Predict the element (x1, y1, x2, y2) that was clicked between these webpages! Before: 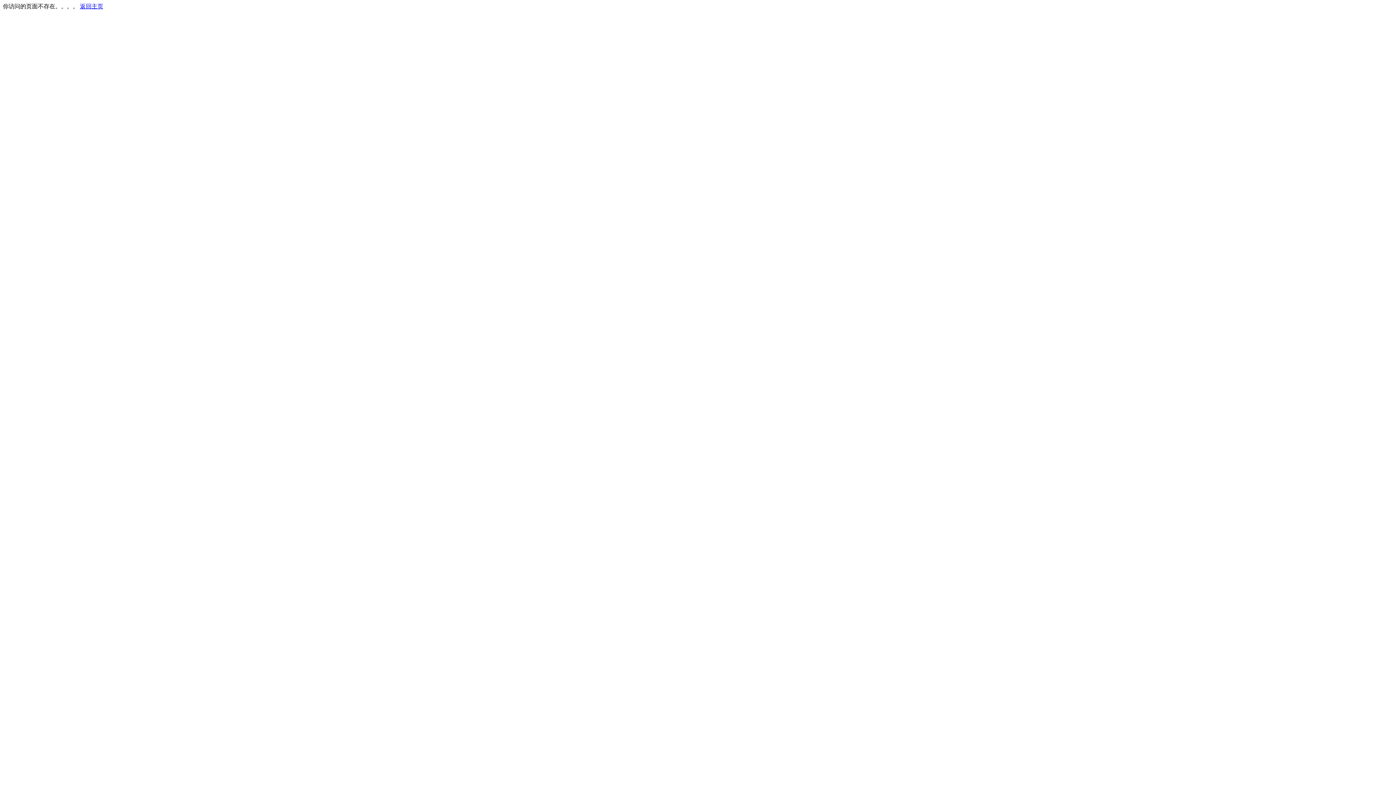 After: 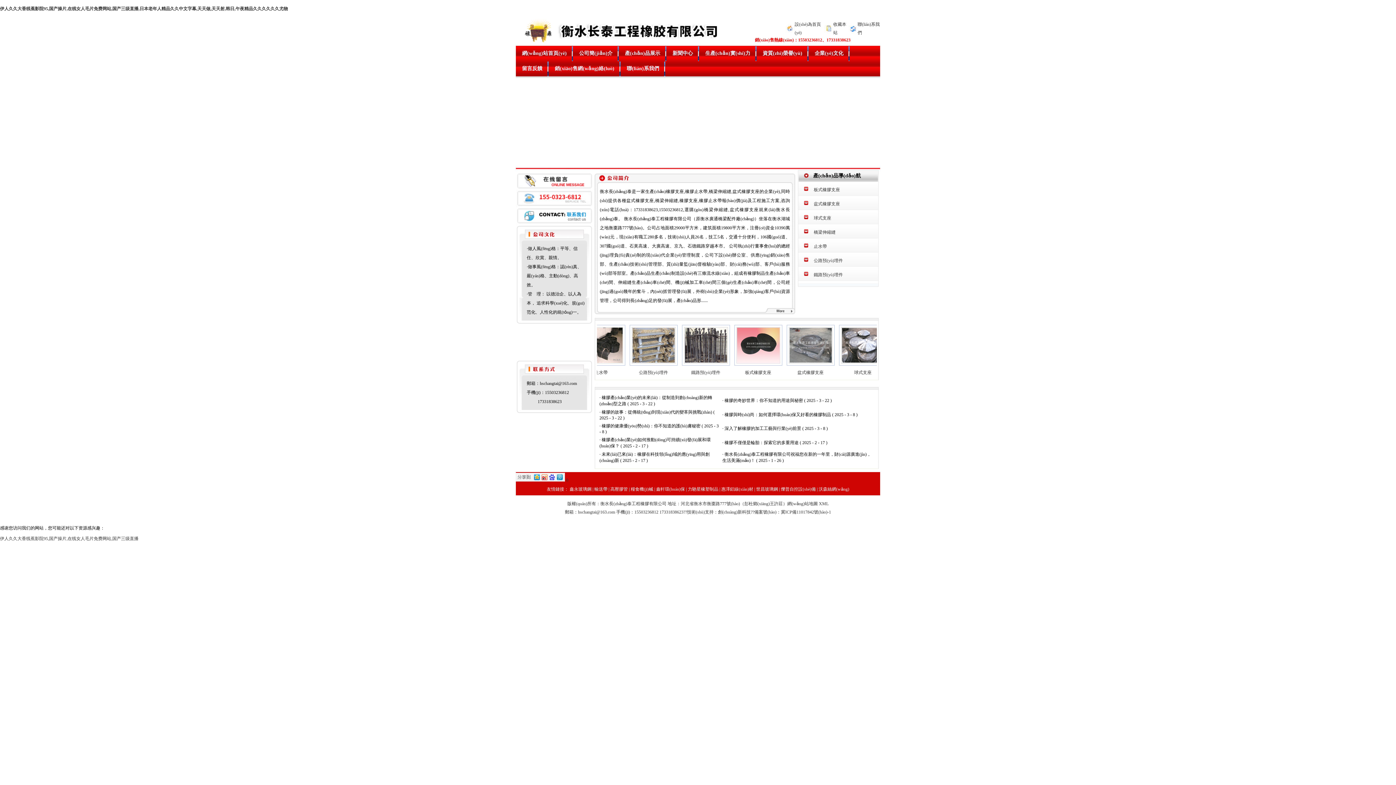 Action: label: 返回主页 bbox: (80, 3, 103, 9)